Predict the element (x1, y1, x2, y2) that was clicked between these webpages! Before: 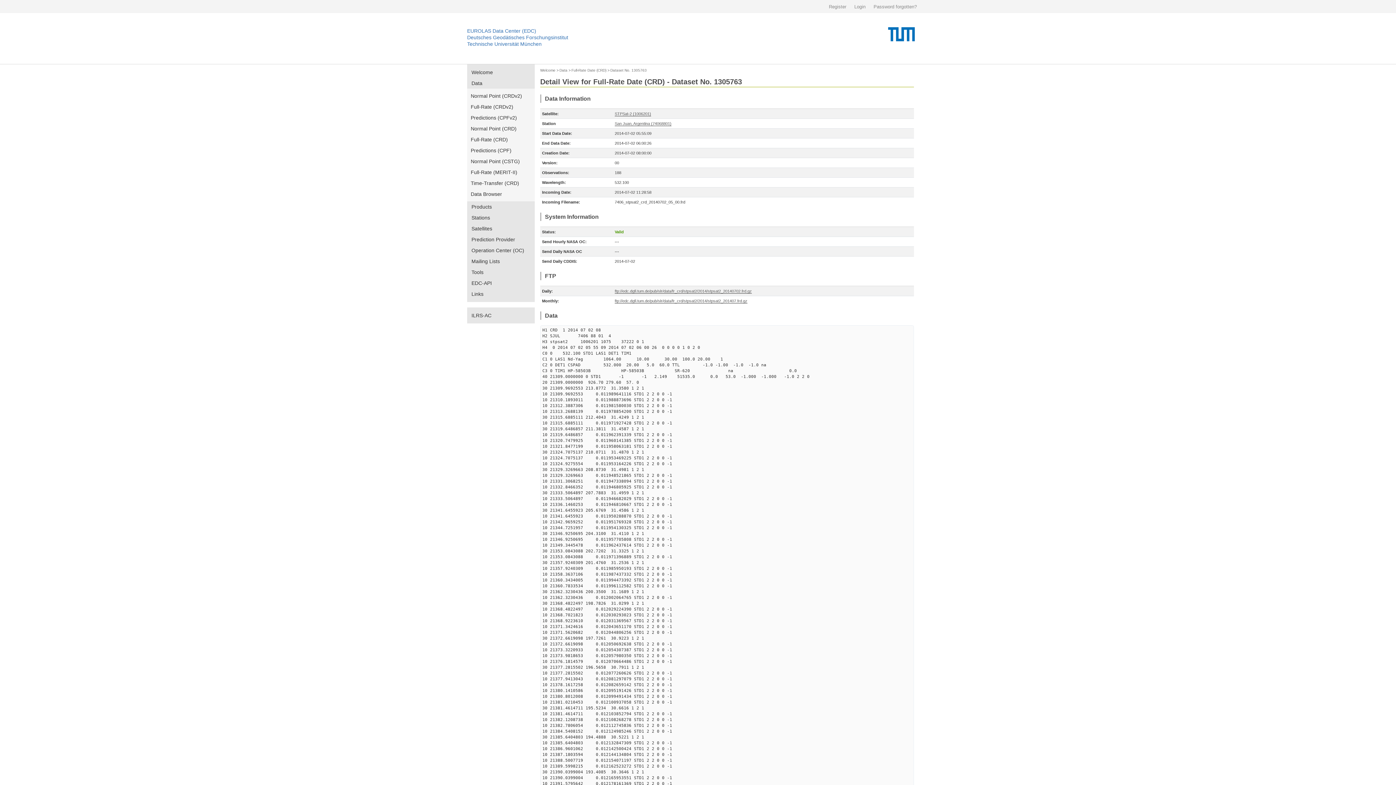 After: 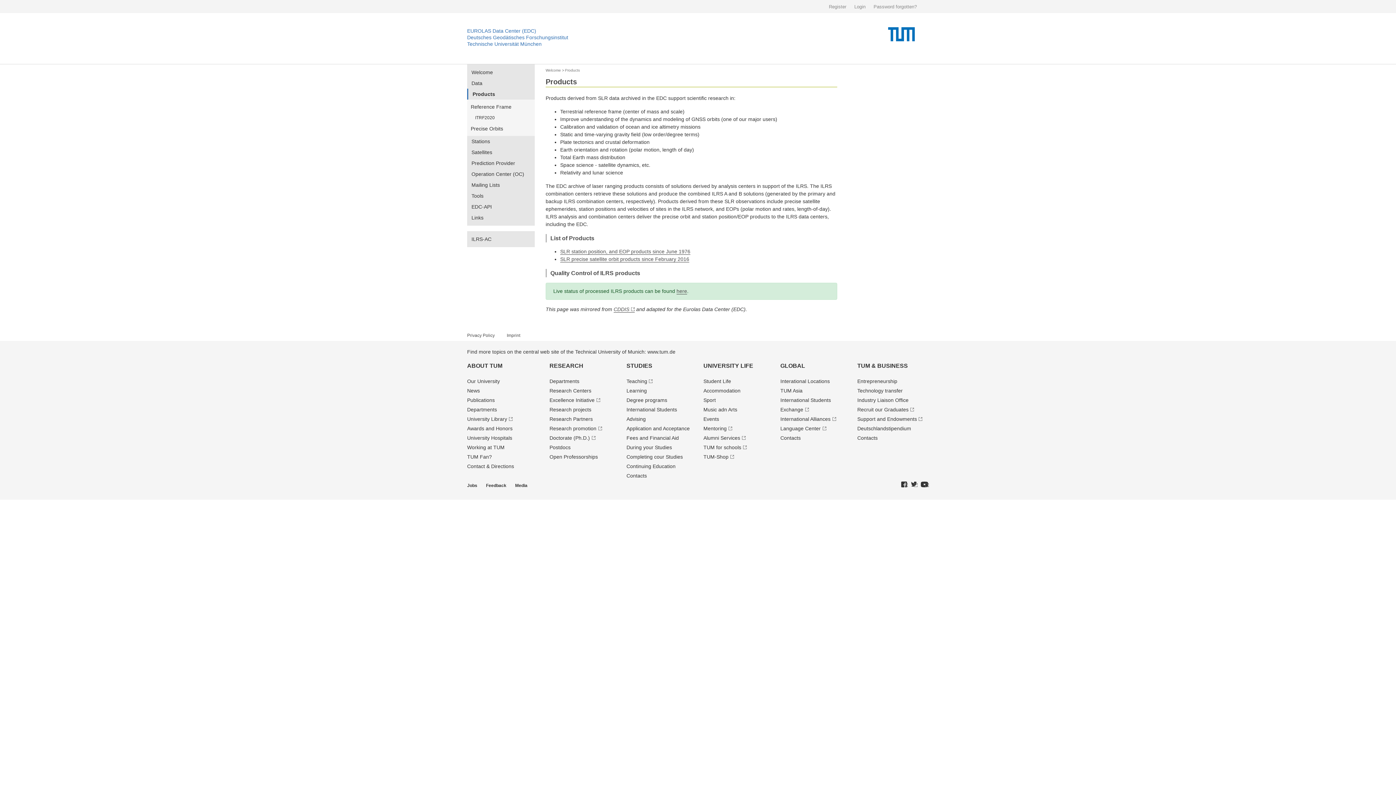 Action: bbox: (467, 201, 534, 212) label: Products